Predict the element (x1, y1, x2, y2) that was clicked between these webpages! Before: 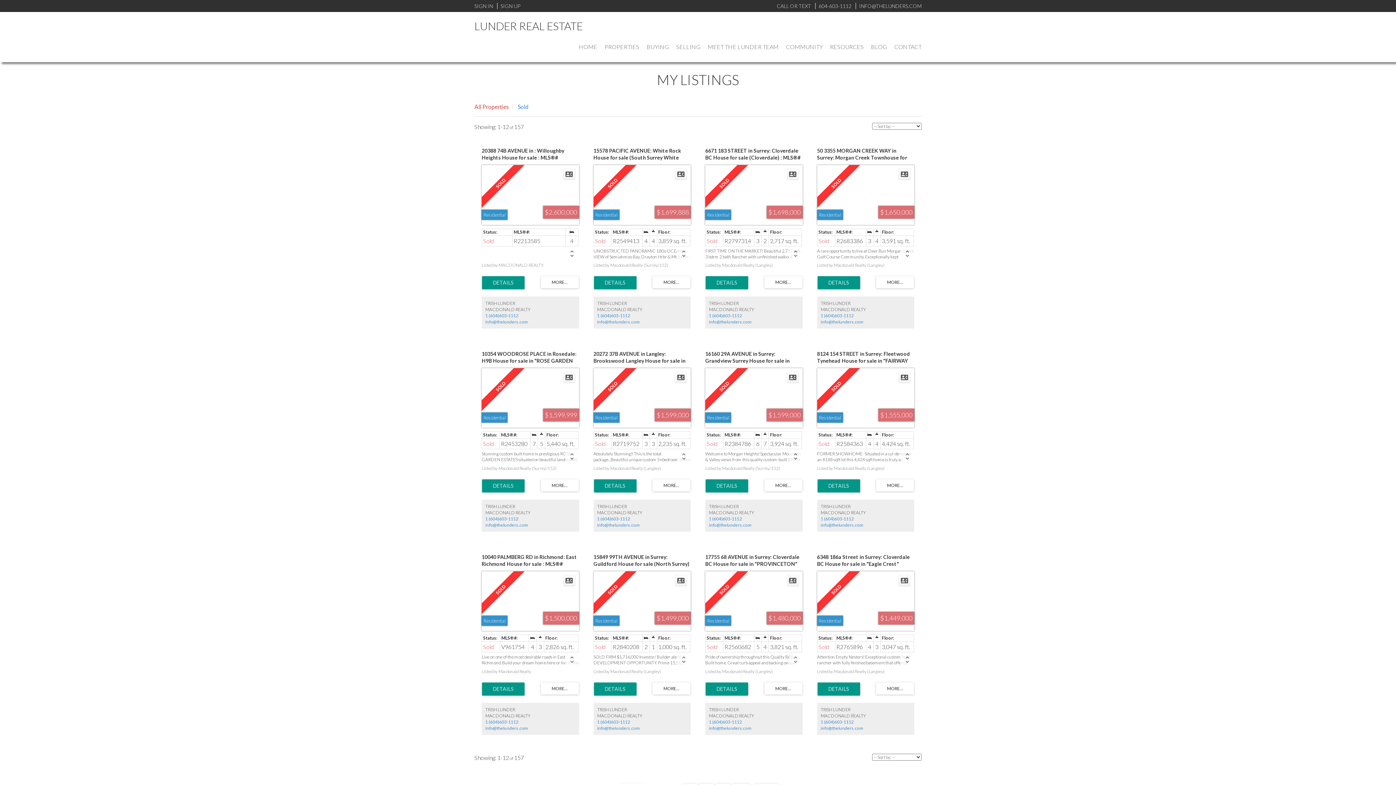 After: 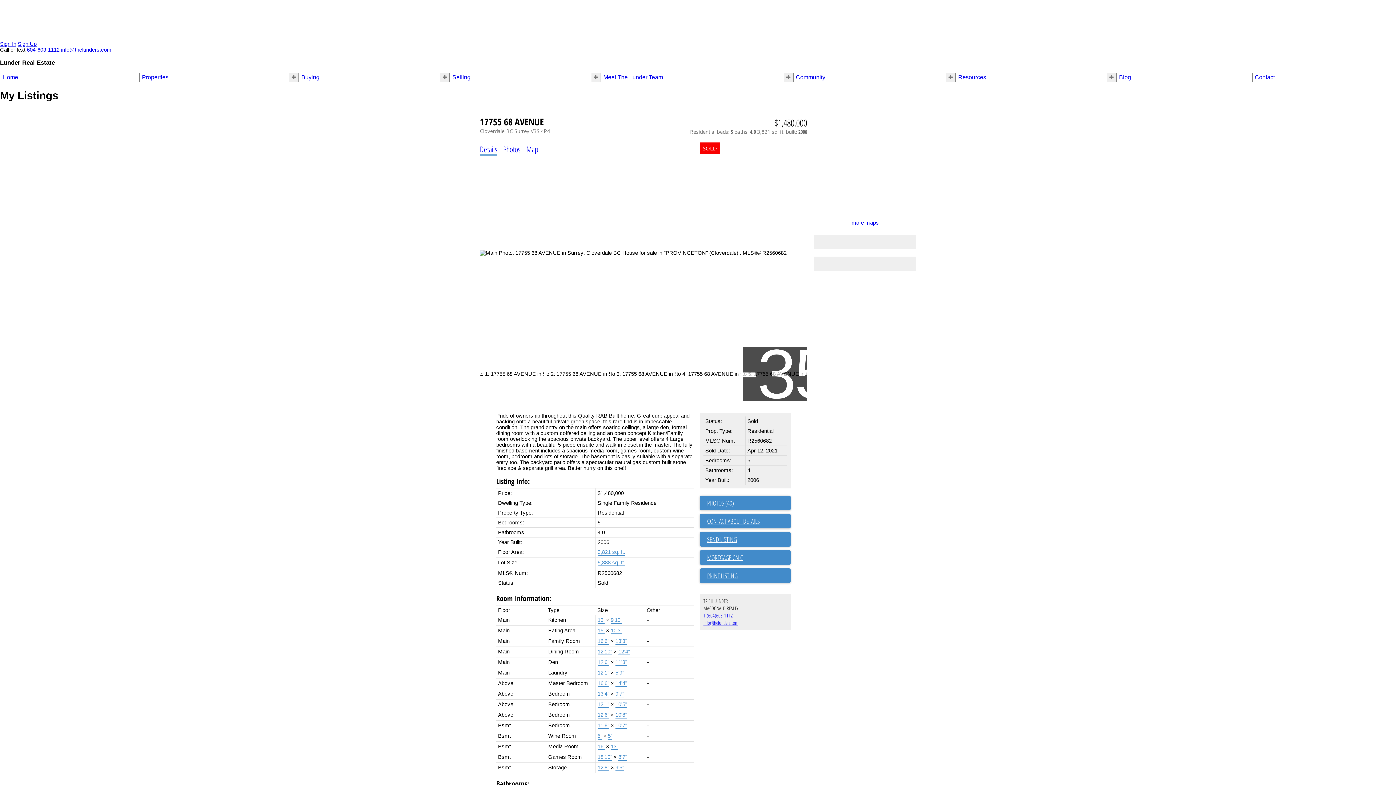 Action: bbox: (705, 682, 748, 695) label: LISTING DETAILS